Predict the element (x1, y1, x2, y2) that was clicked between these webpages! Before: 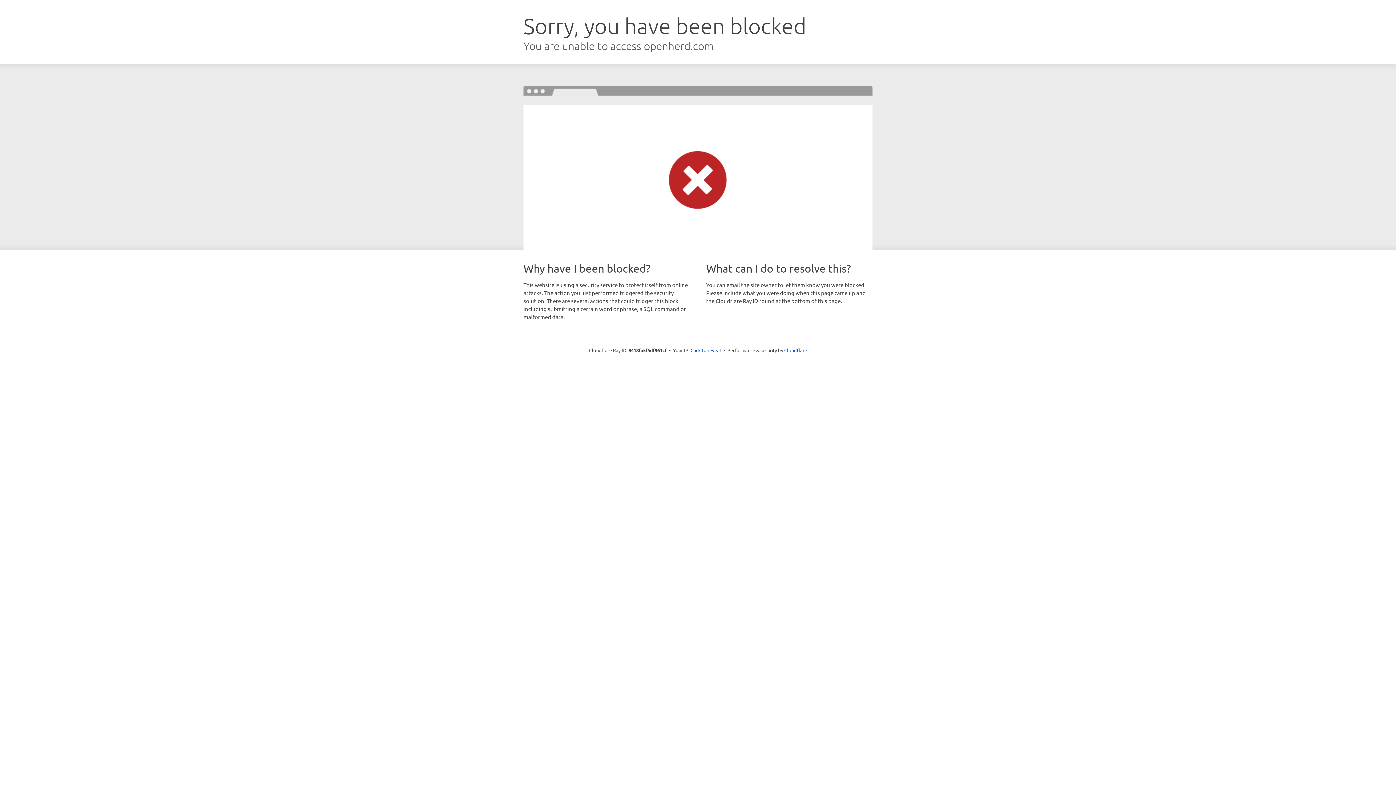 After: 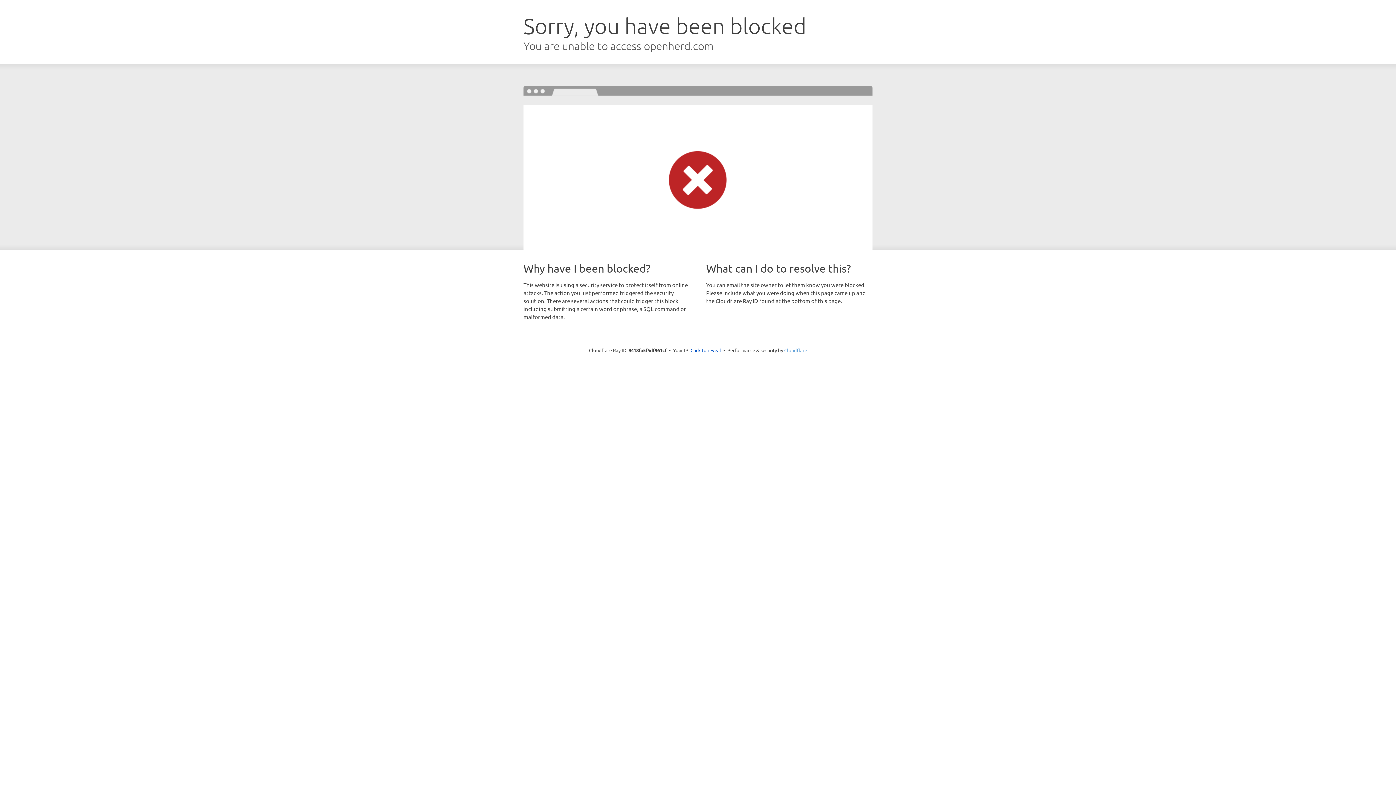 Action: bbox: (784, 347, 807, 353) label: Cloudflare